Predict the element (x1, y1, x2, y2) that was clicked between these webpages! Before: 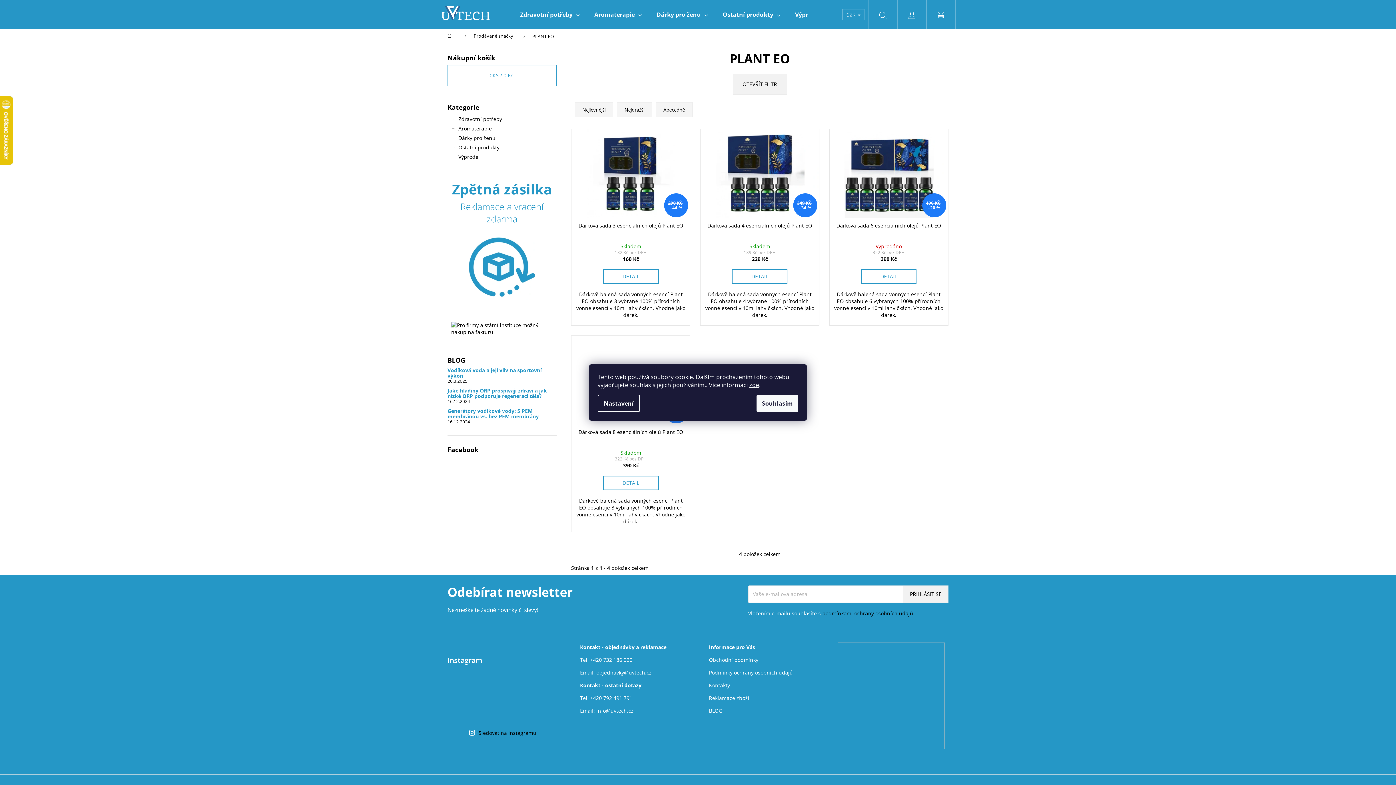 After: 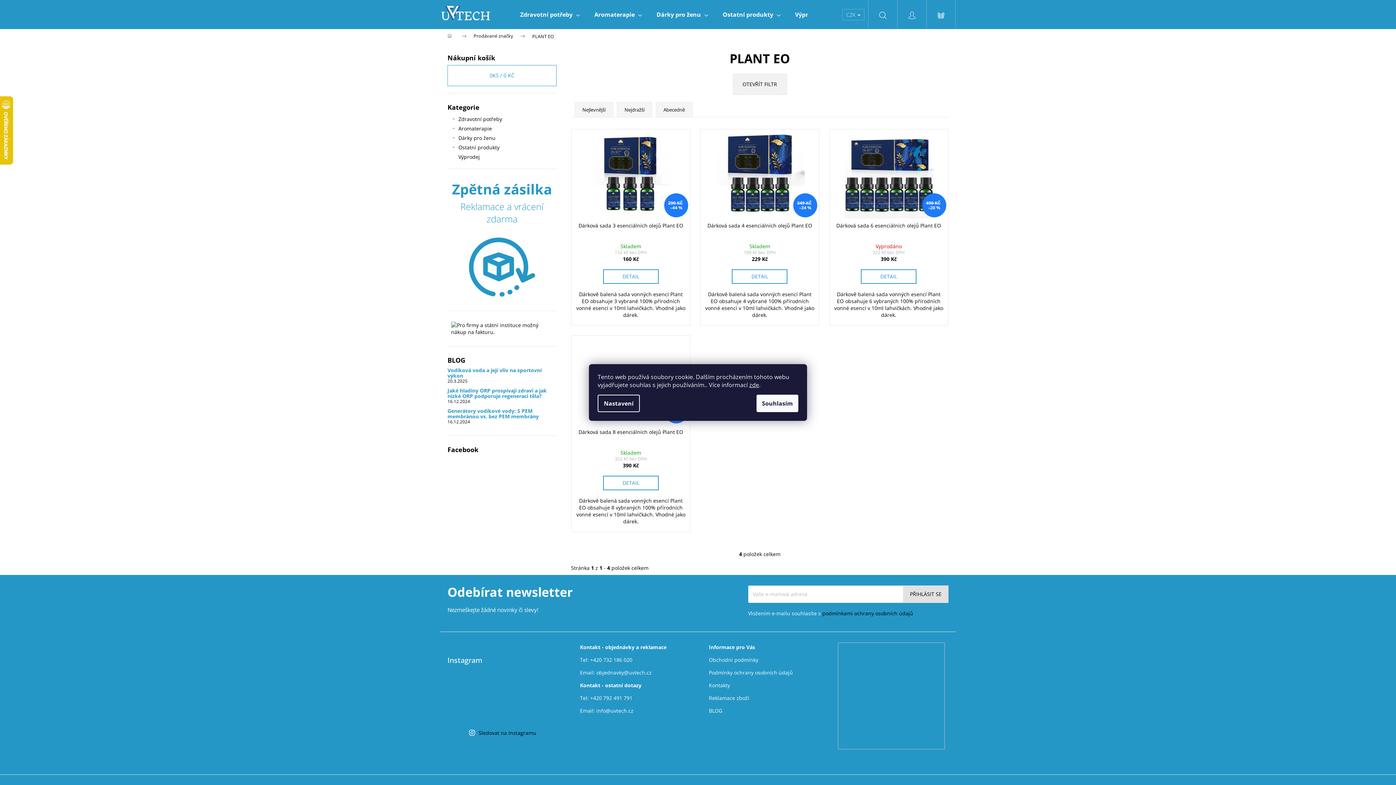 Action: label: PŘIHLÁSIT SE bbox: (903, 585, 948, 603)